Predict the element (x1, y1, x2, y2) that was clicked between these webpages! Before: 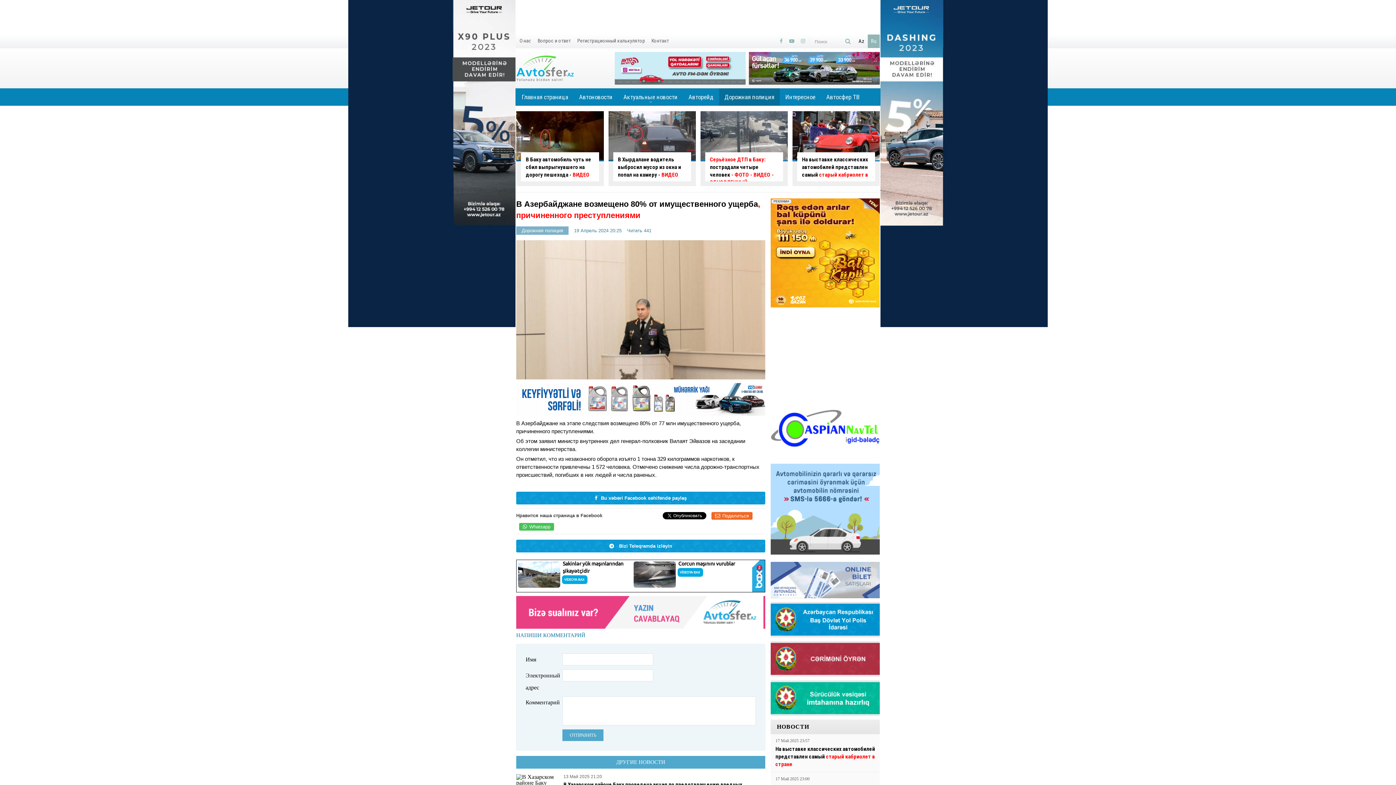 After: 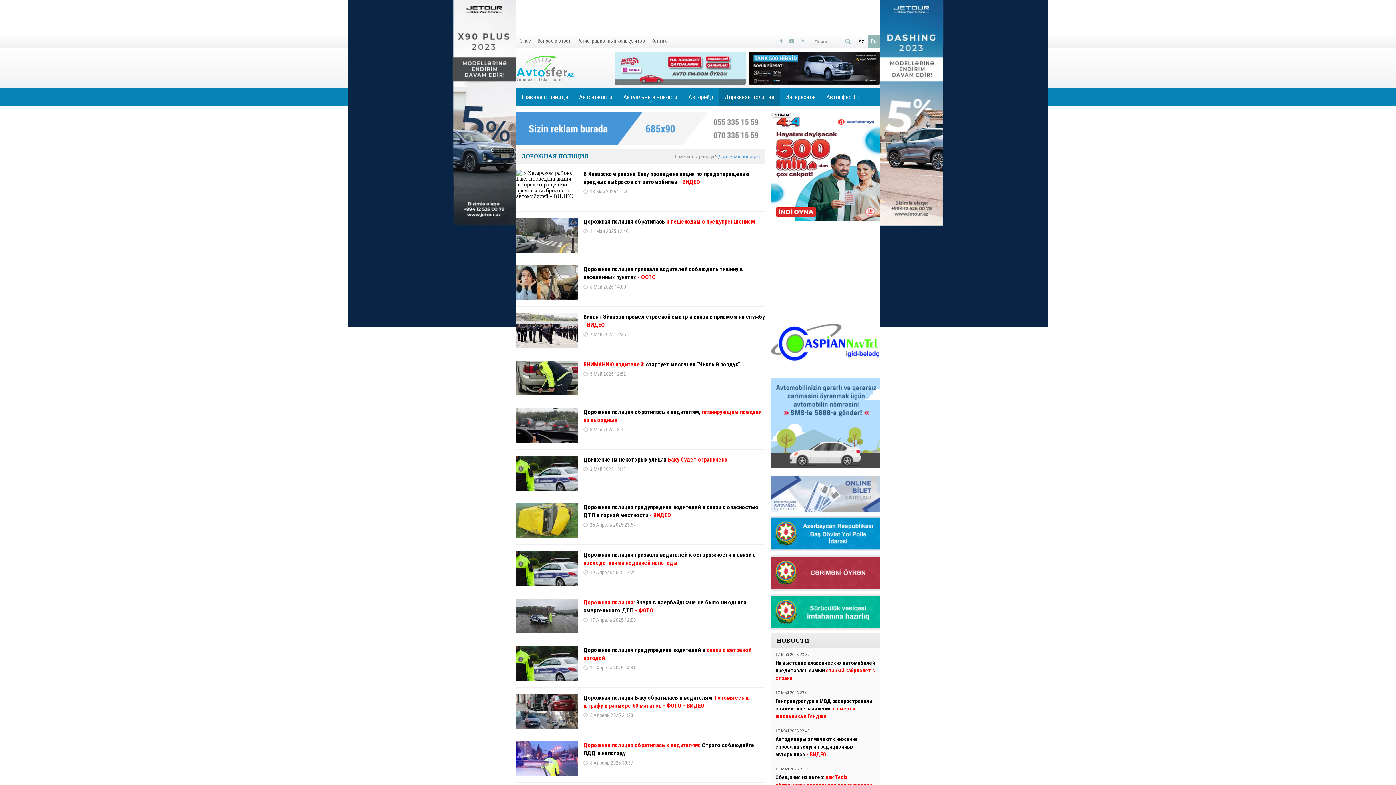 Action: label: Дорожная полиция bbox: (719, 88, 780, 105)